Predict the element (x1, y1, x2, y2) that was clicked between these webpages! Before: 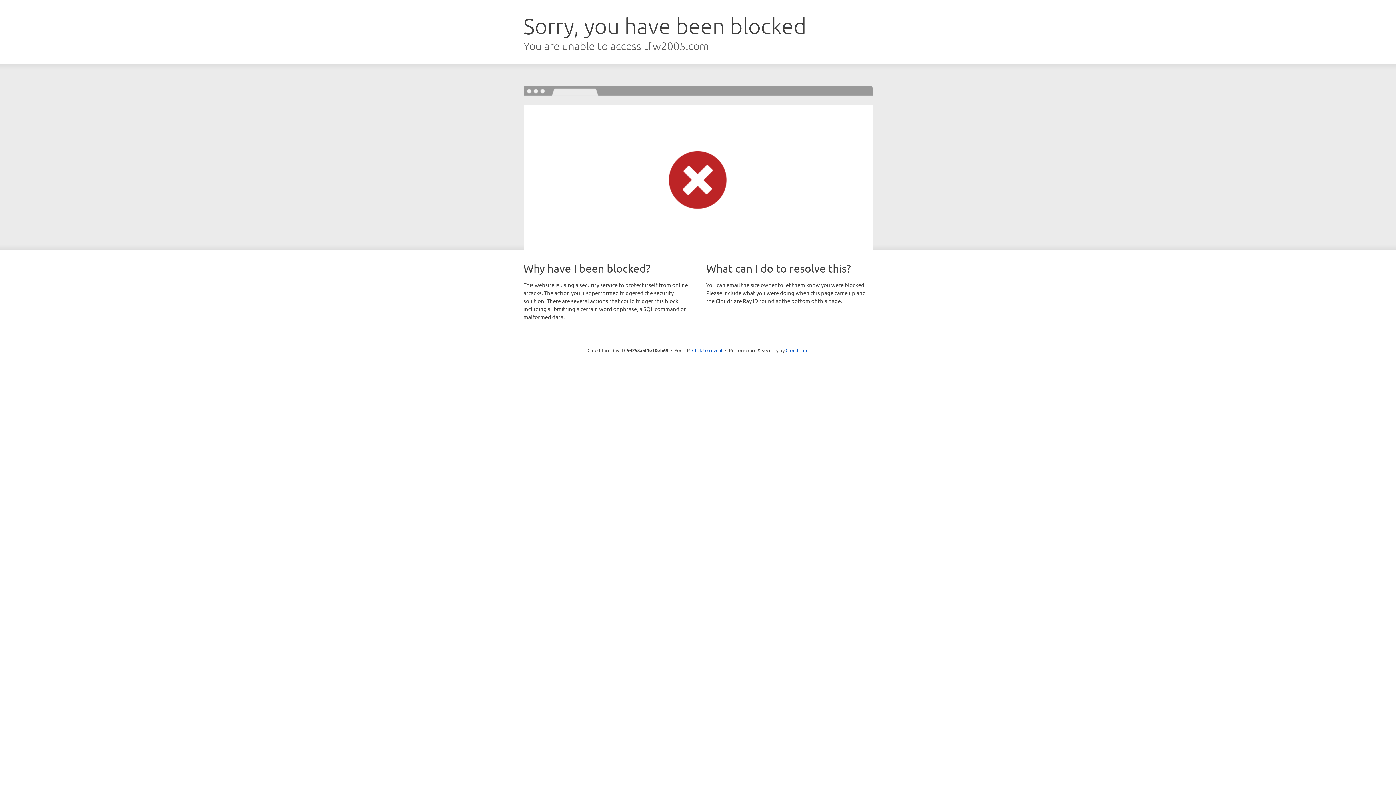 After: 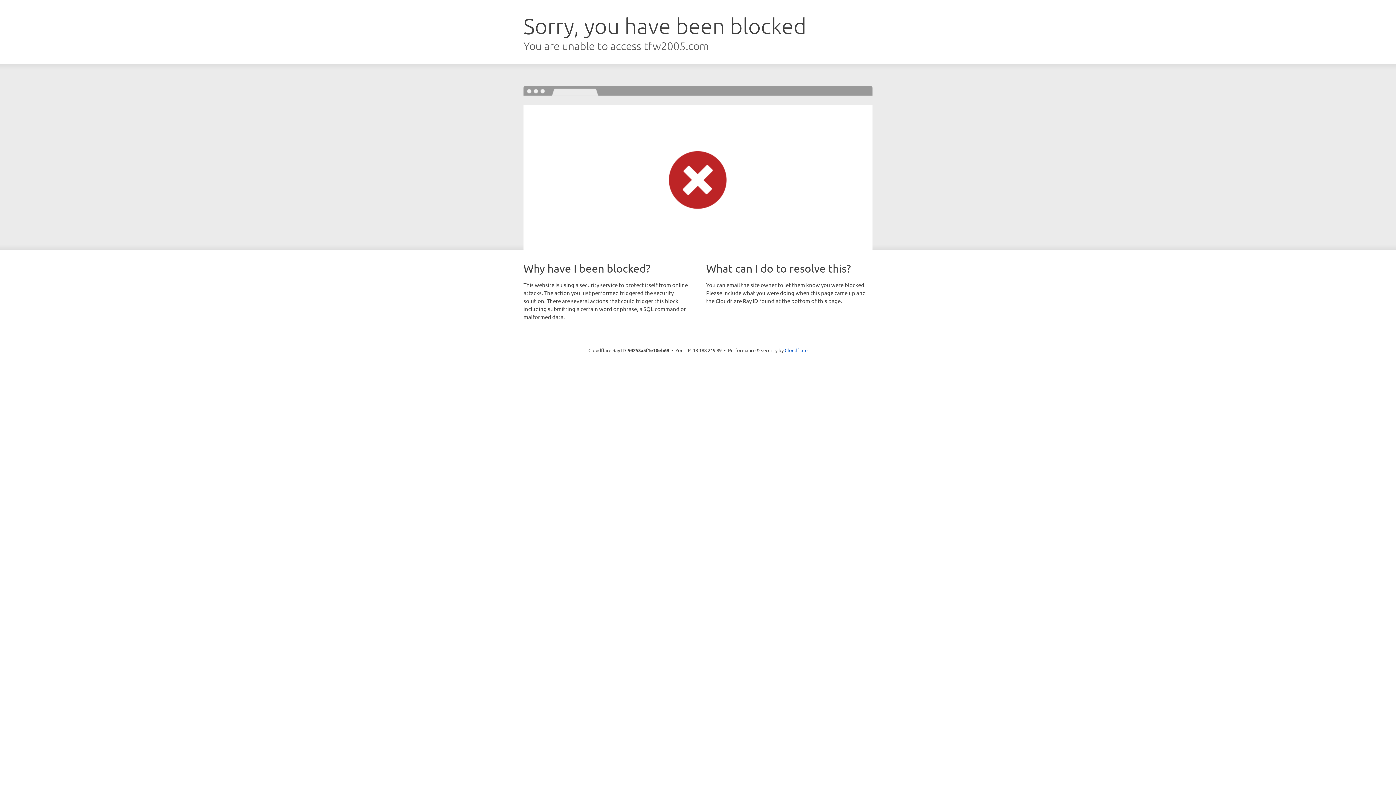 Action: bbox: (692, 346, 722, 353) label: Click to reveal